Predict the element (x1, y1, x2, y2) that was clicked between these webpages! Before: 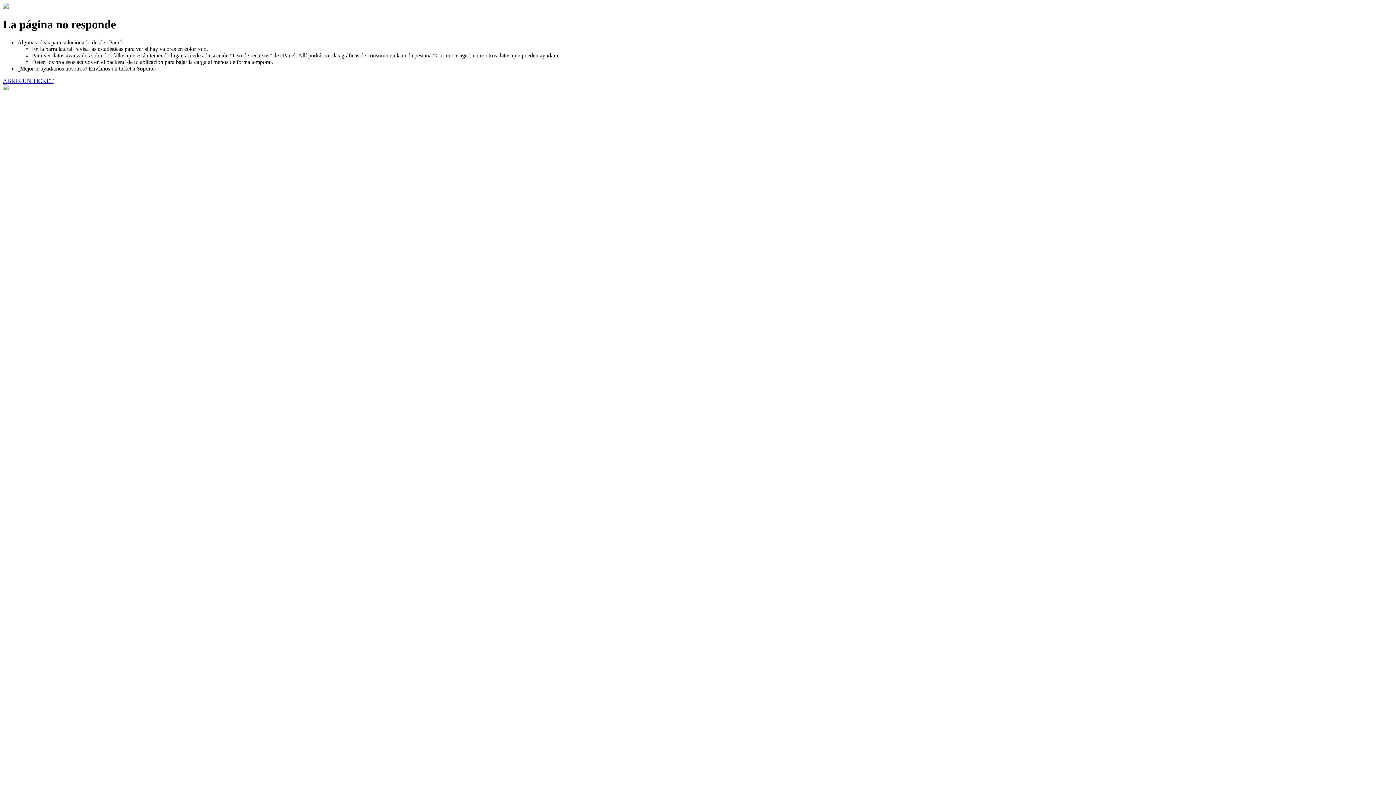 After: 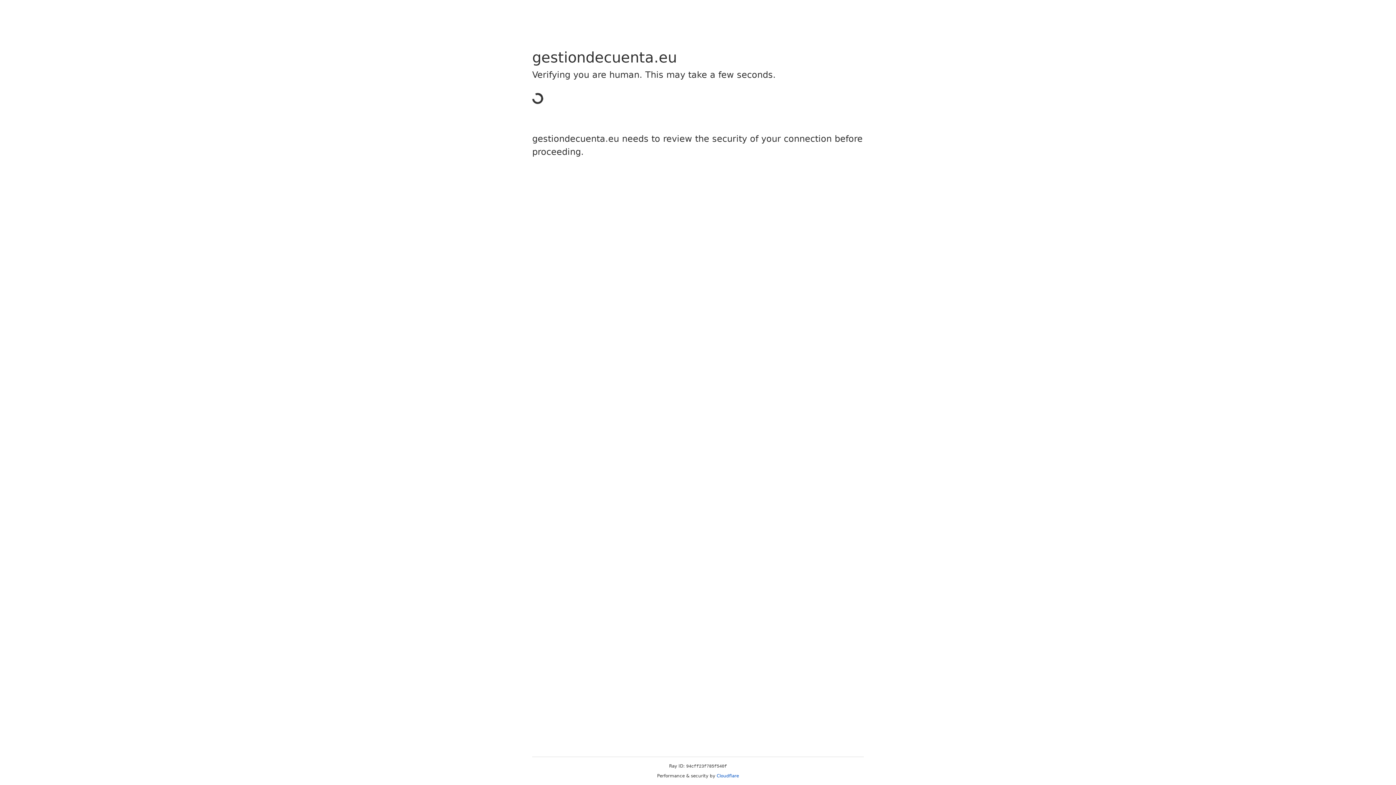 Action: bbox: (2, 77, 53, 83) label: ABRIR UN TICKET